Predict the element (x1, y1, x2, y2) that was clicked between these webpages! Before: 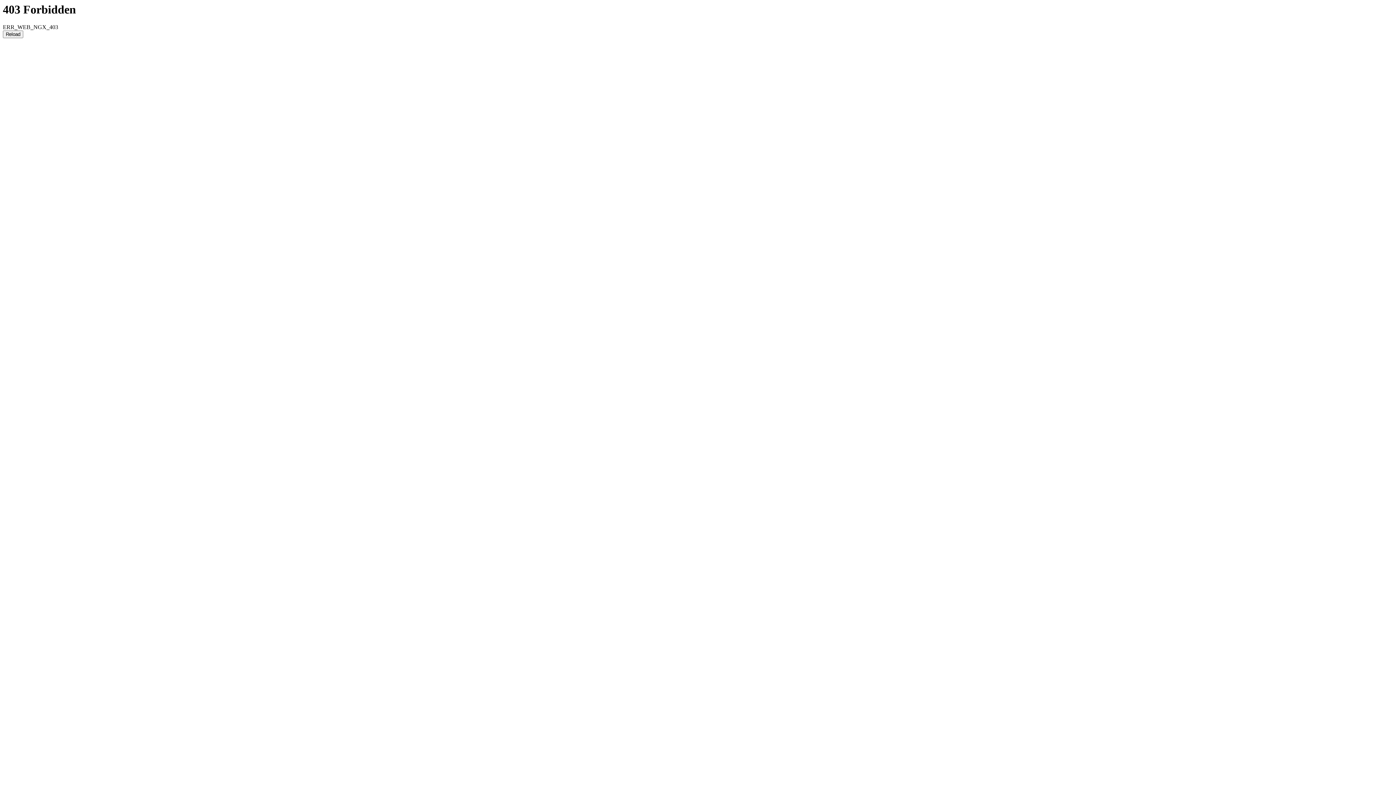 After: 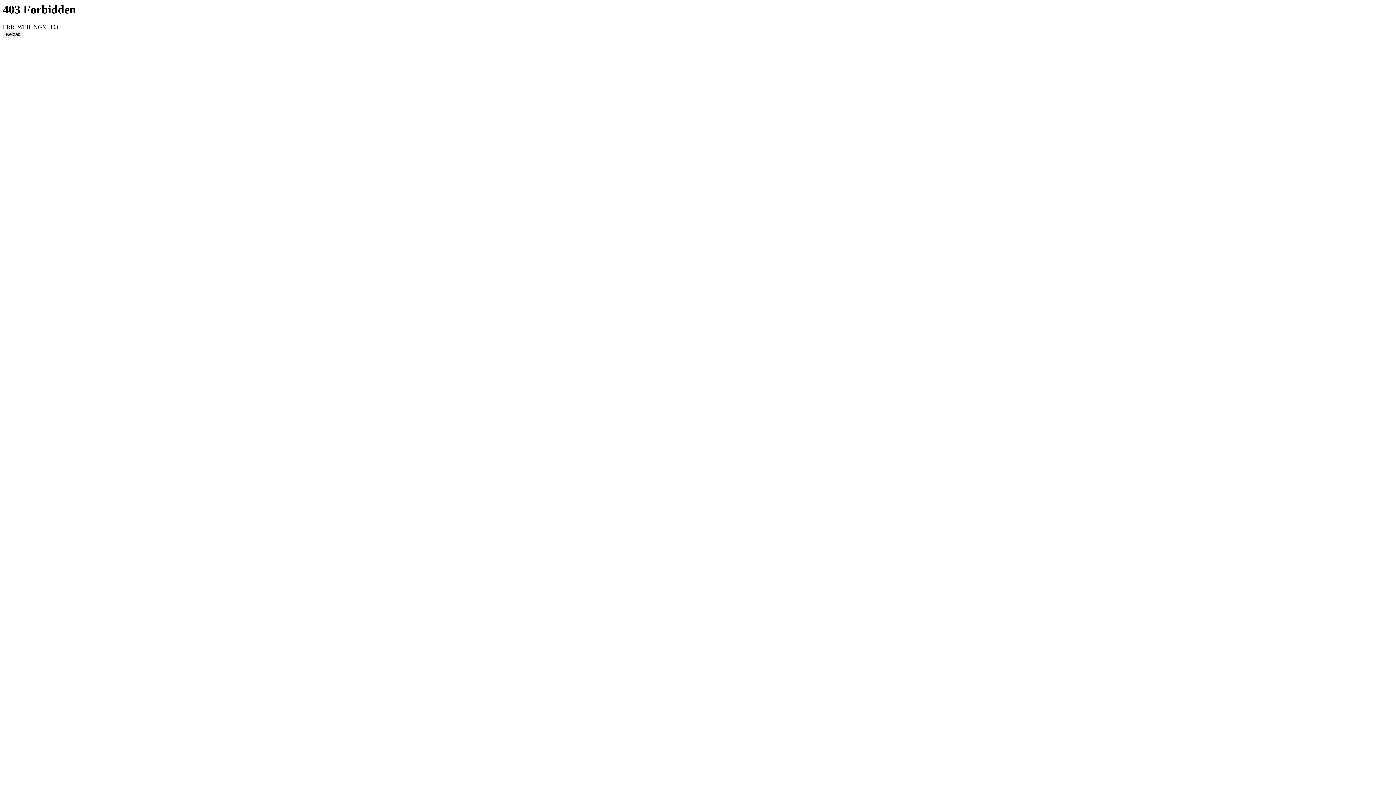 Action: label: Reload bbox: (2, 30, 23, 38)